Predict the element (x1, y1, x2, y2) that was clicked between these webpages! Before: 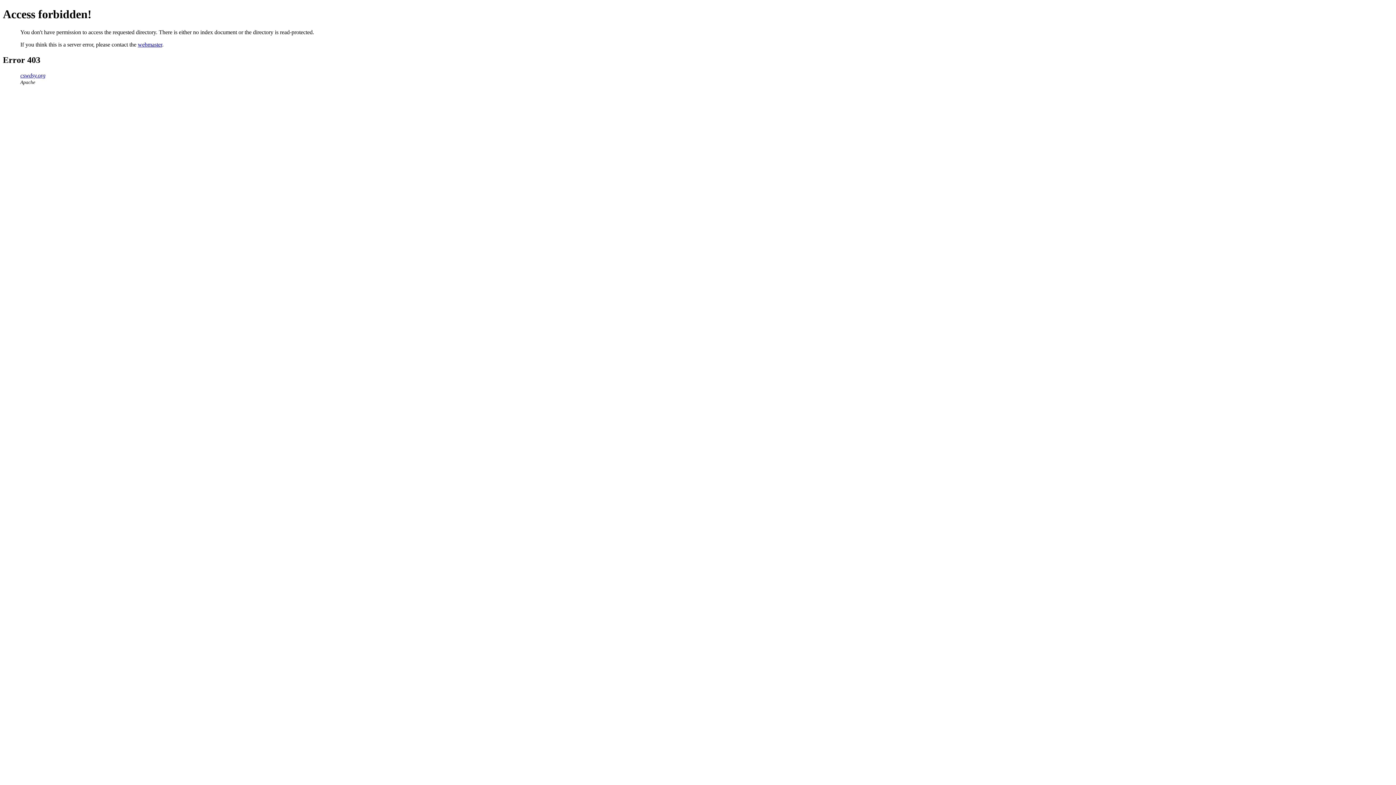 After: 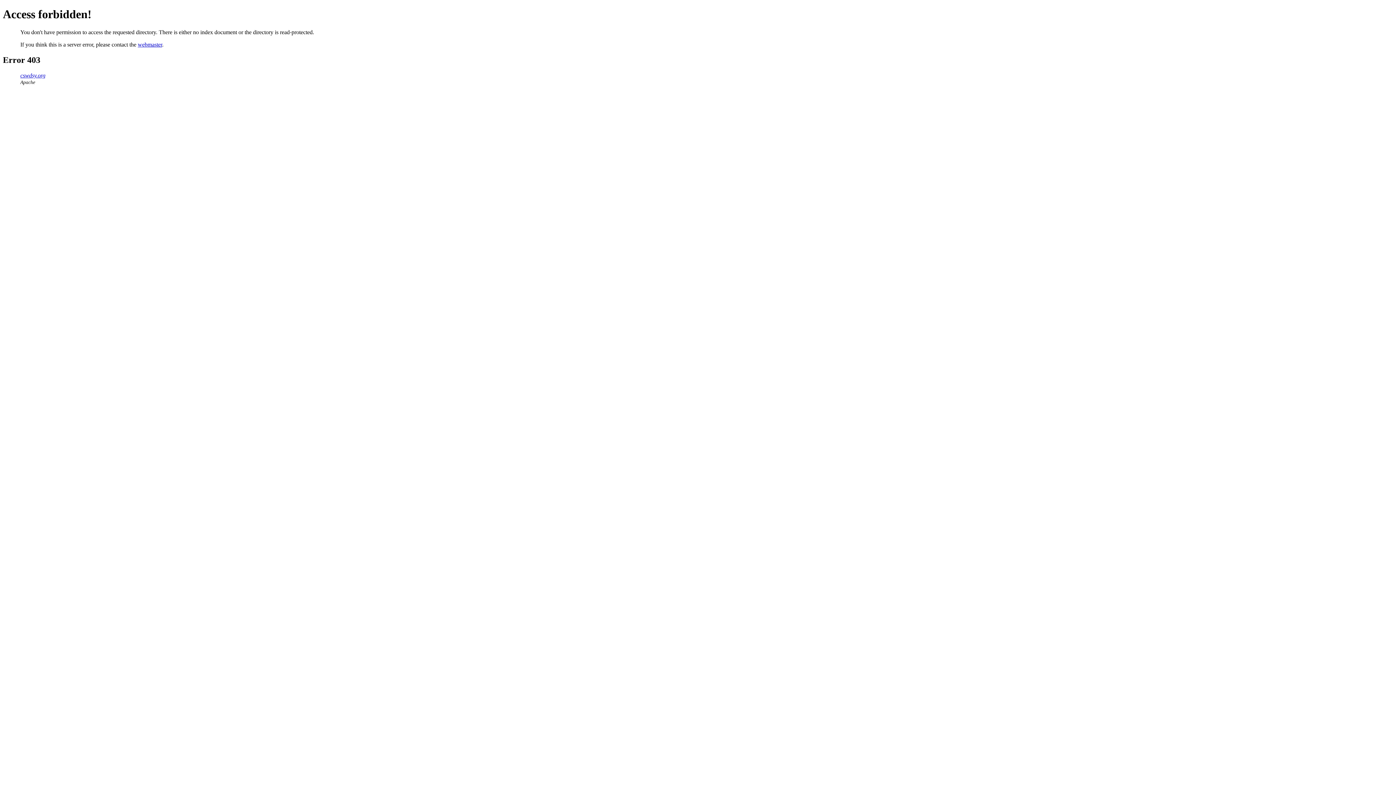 Action: bbox: (137, 41, 162, 47) label: webmaster